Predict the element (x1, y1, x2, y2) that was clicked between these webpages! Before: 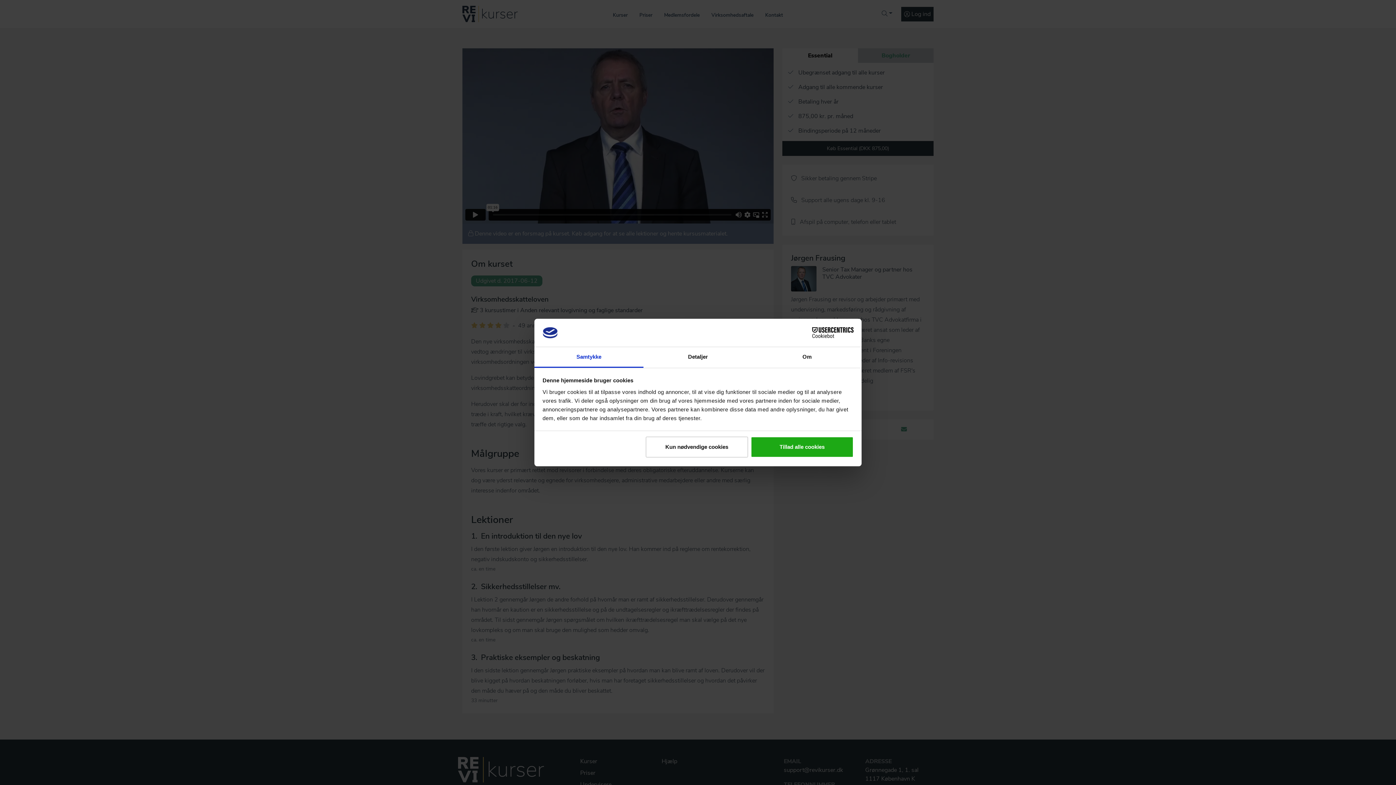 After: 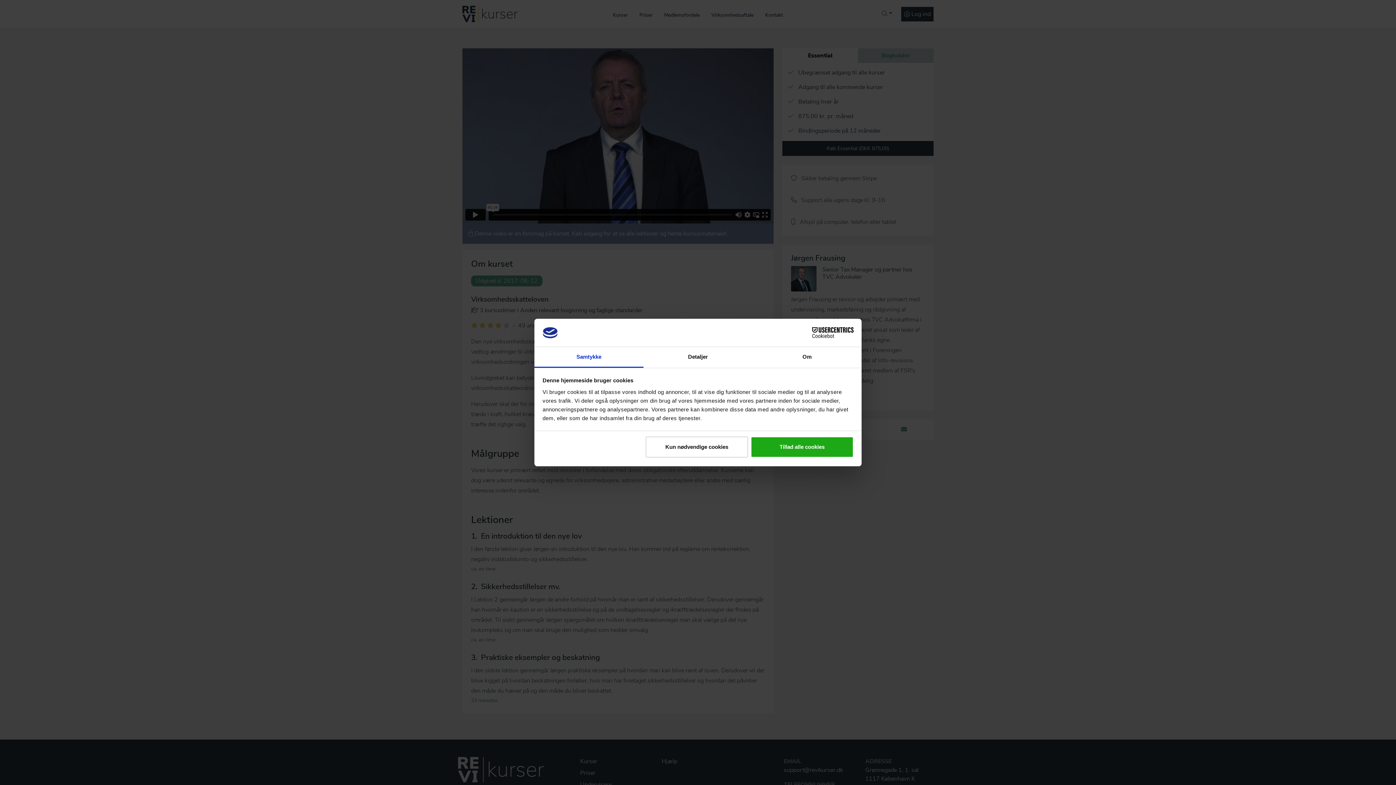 Action: label: Samtykke bbox: (534, 347, 643, 367)